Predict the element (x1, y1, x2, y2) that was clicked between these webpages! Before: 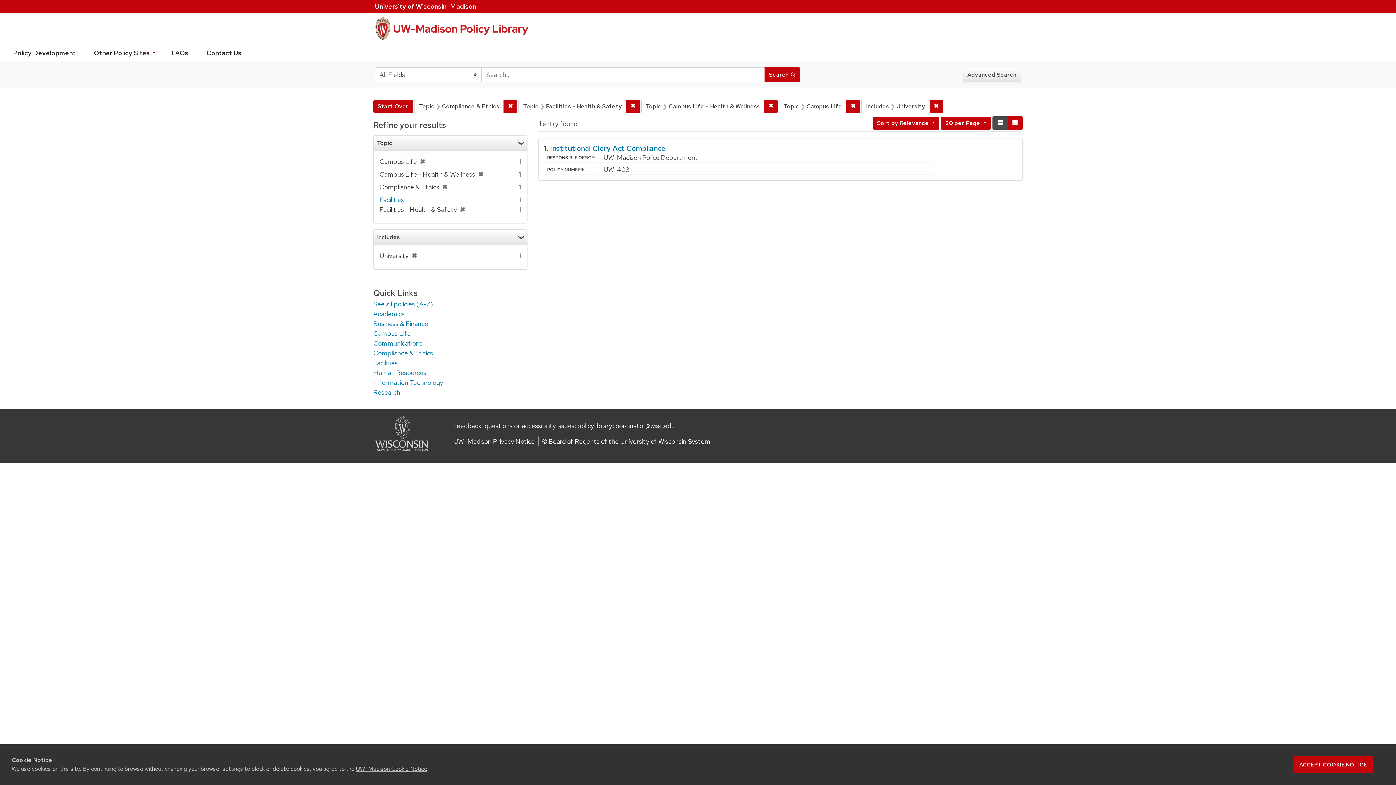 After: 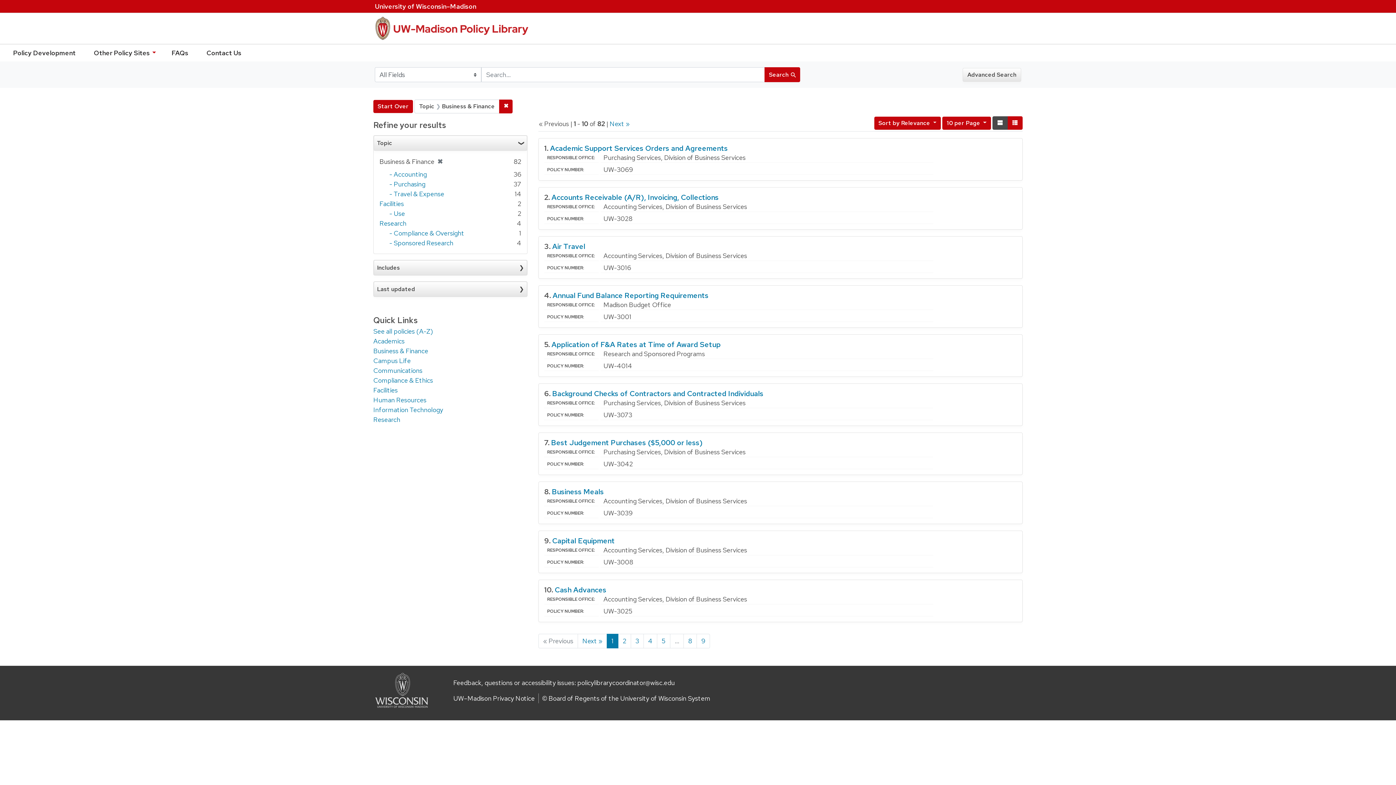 Action: label: Business & Finance bbox: (373, 319, 428, 328)